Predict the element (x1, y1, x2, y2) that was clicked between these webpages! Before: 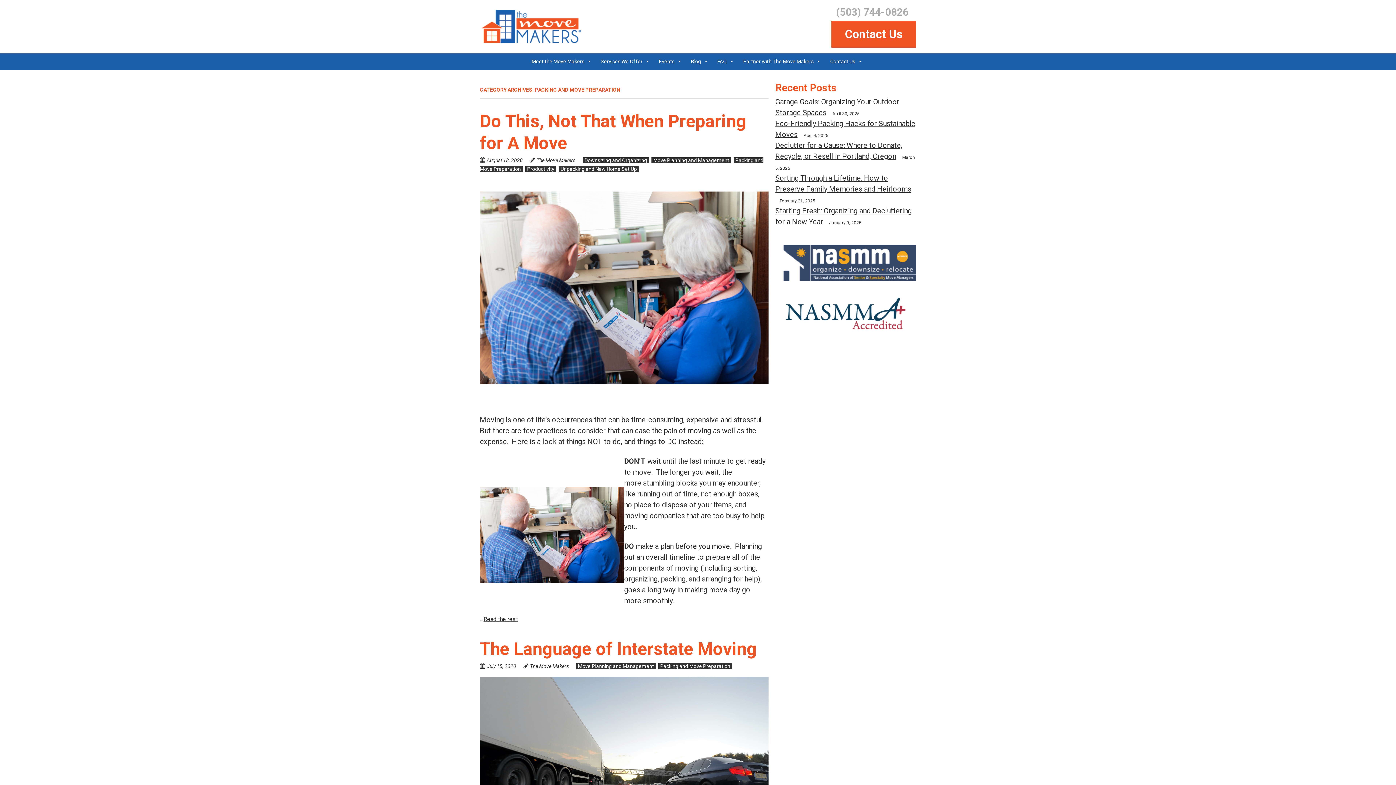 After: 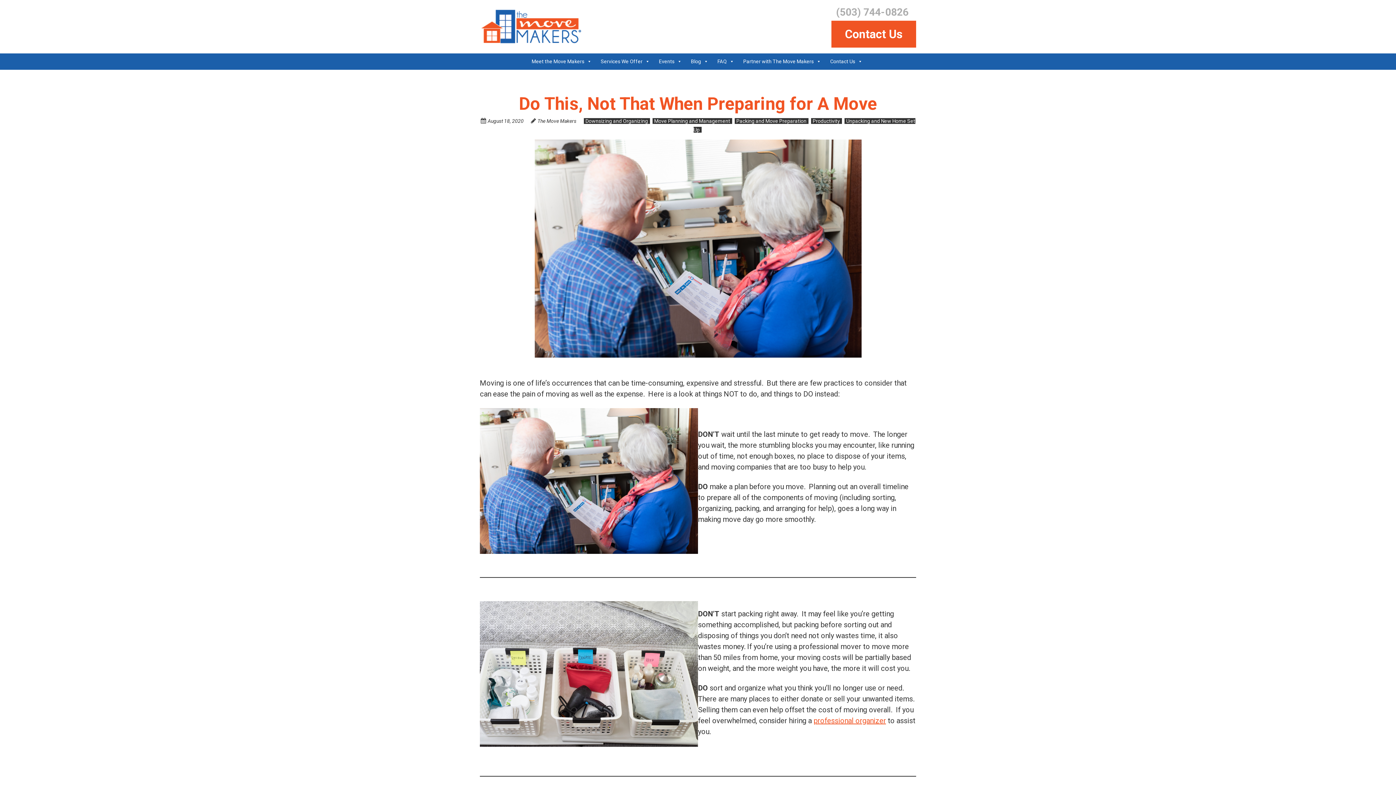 Action: label: August 18, 2020 bbox: (486, 156, 530, 163)